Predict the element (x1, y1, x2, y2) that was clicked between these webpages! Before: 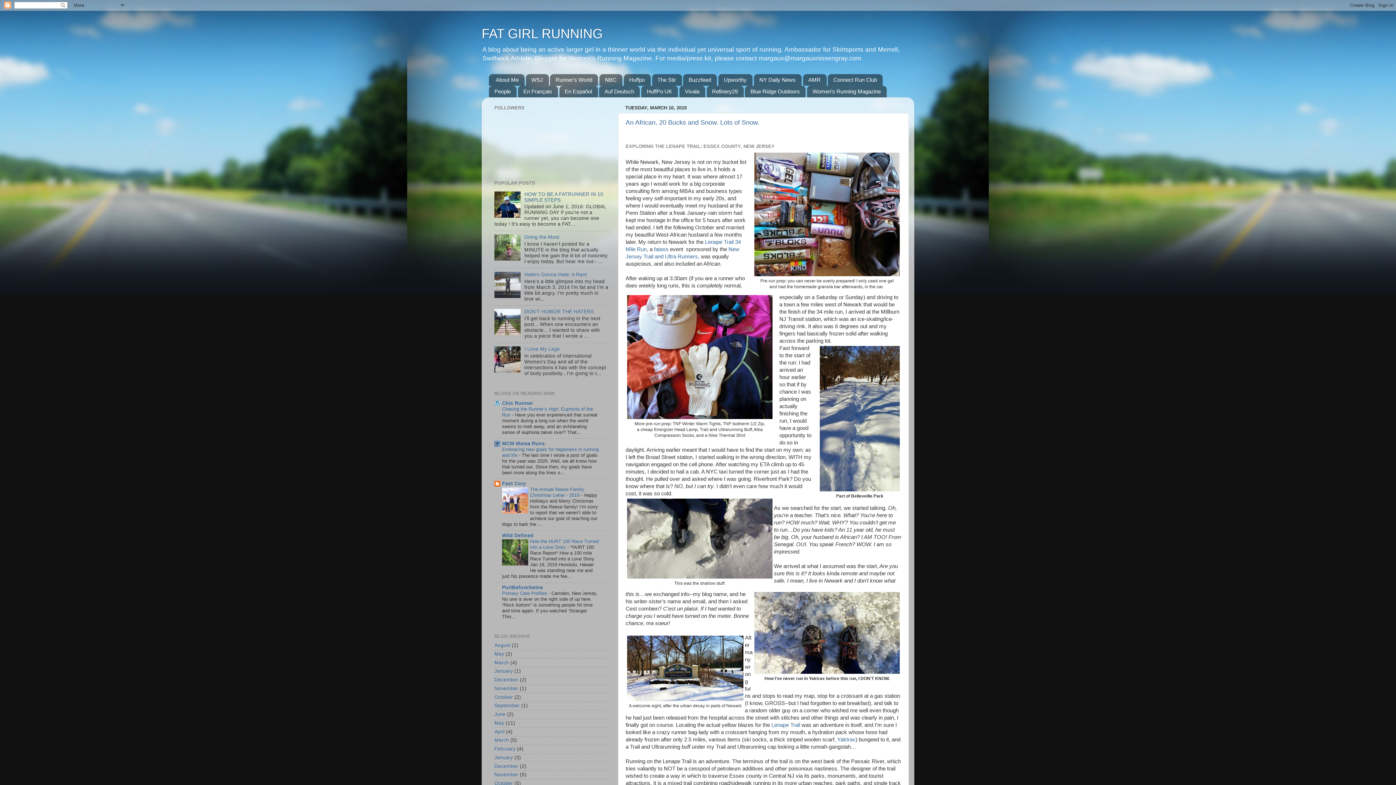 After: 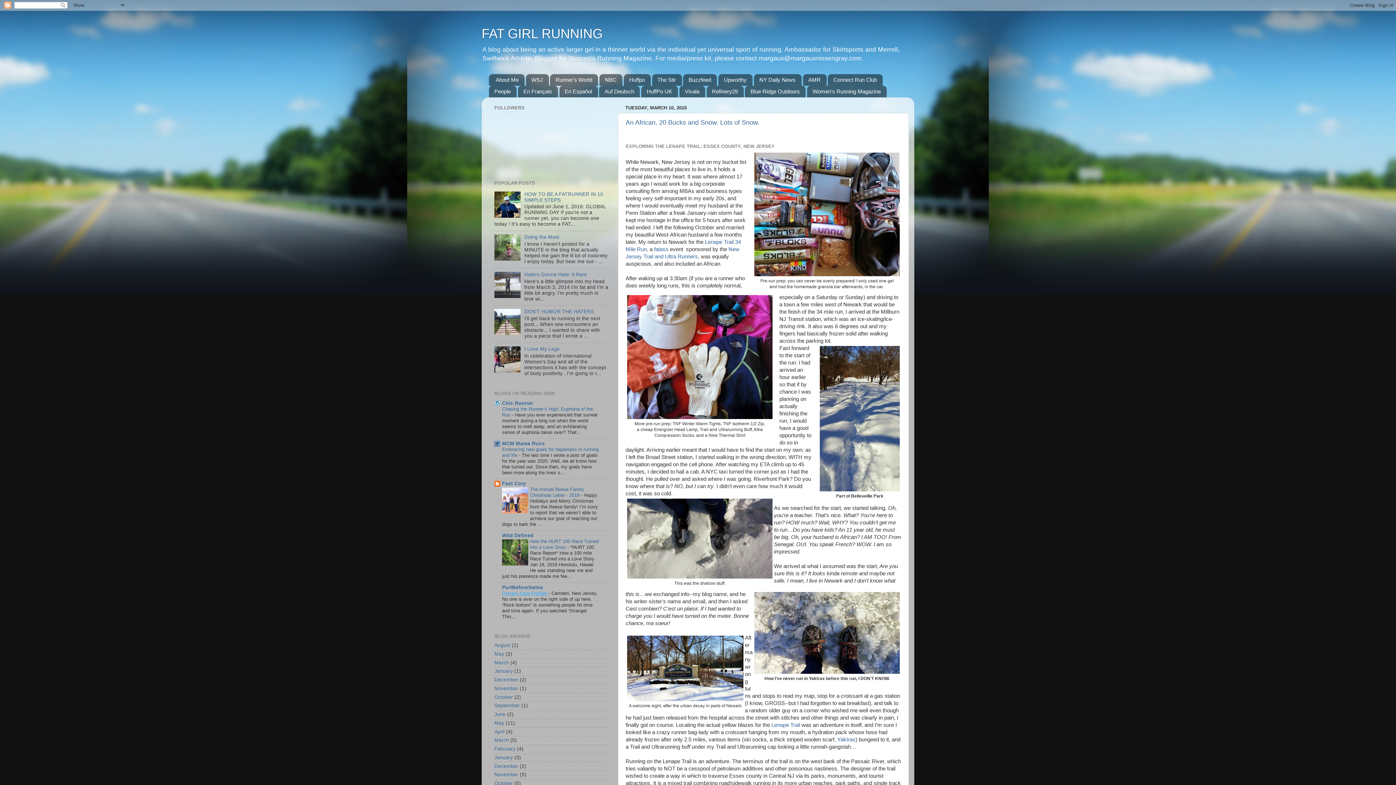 Action: label: Primary Care Profiles  bbox: (502, 590, 548, 596)